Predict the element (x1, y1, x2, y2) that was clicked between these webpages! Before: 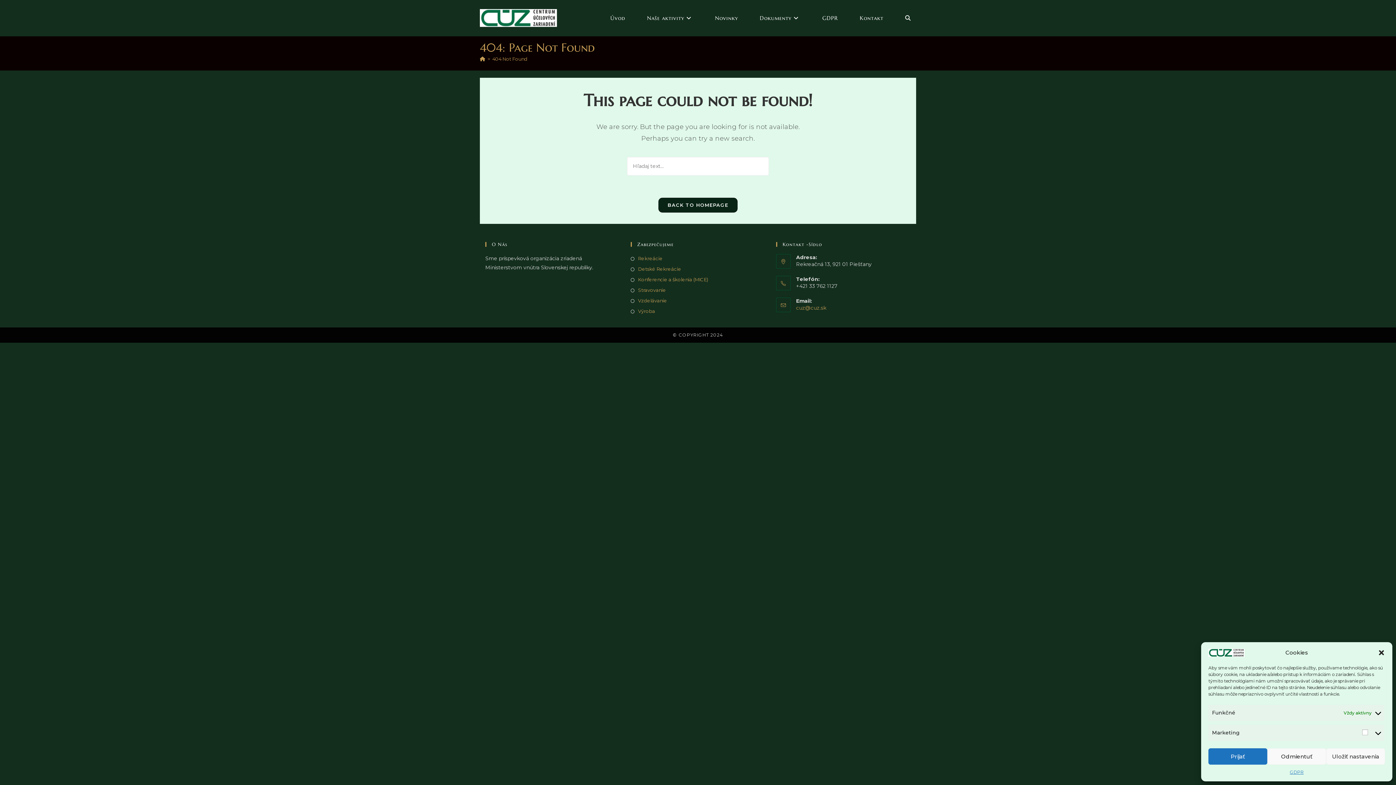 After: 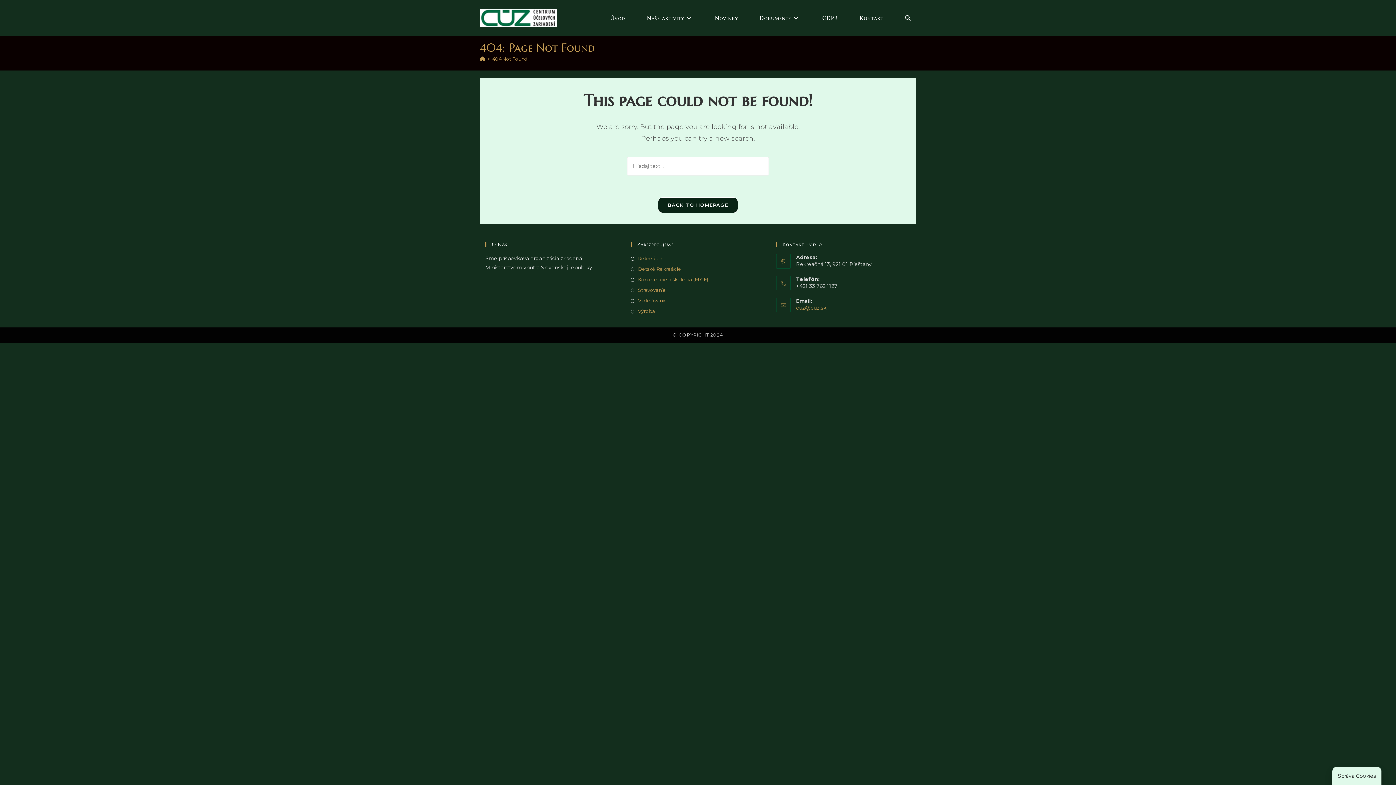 Action: label: Odmientuť bbox: (1267, 748, 1326, 765)